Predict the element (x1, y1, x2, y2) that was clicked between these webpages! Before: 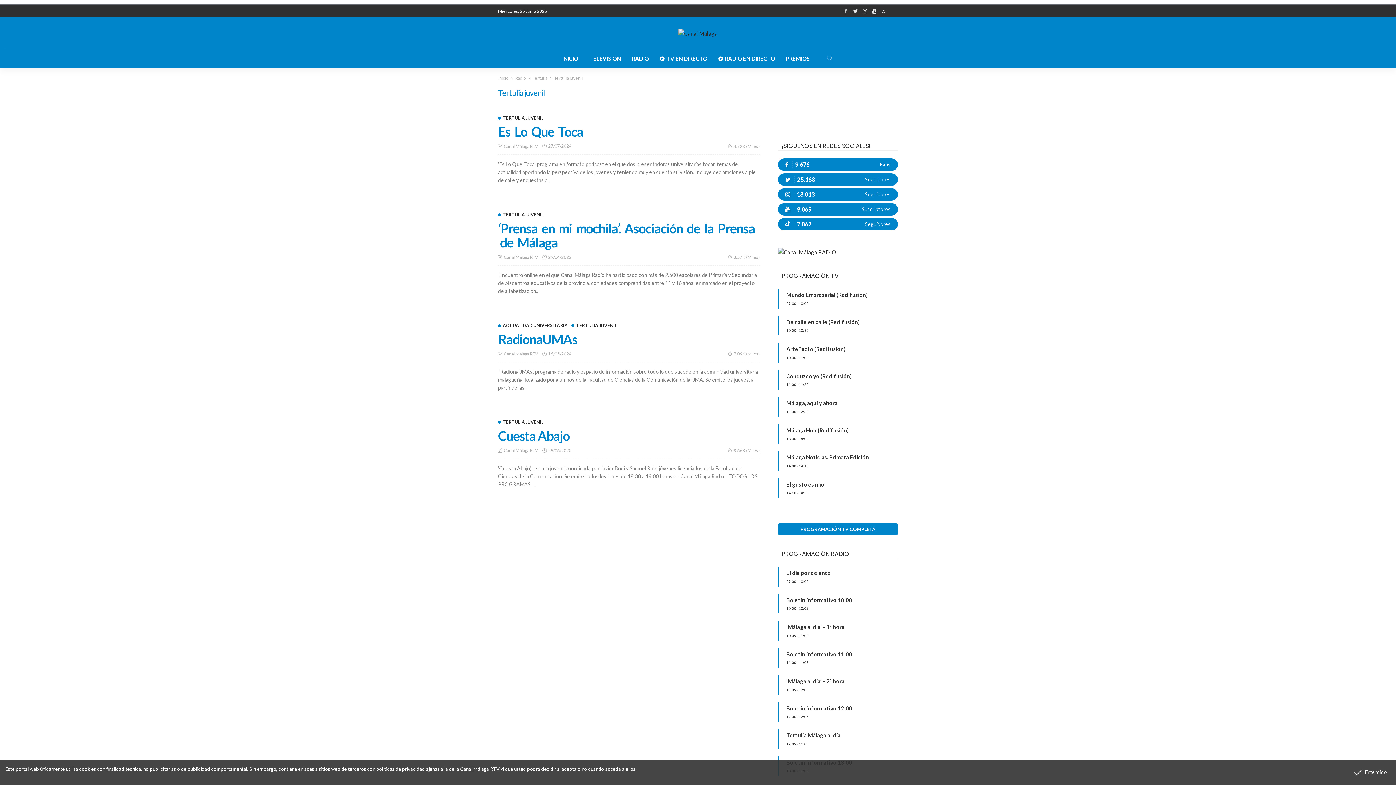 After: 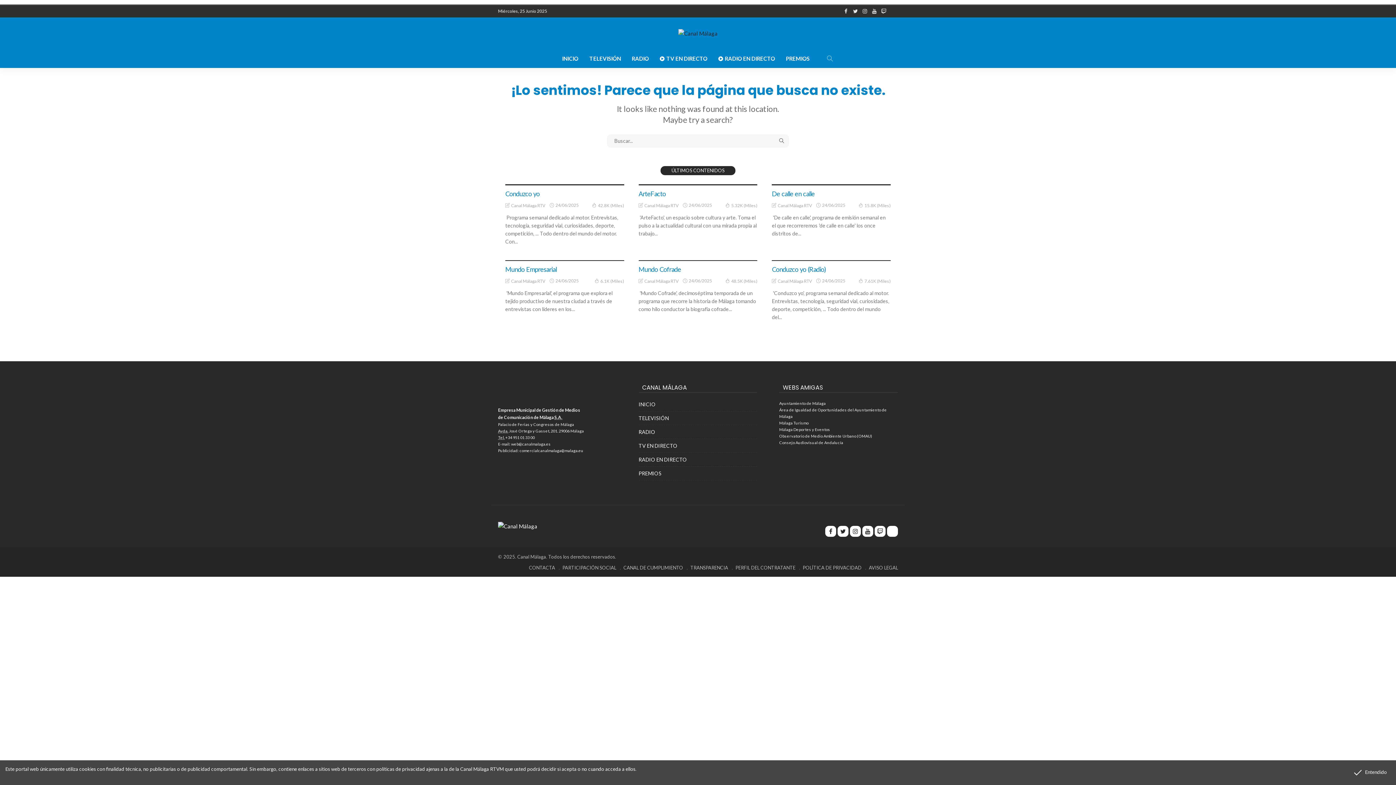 Action: bbox: (786, 373, 852, 379) label: Conduzco yo (Redifusión)